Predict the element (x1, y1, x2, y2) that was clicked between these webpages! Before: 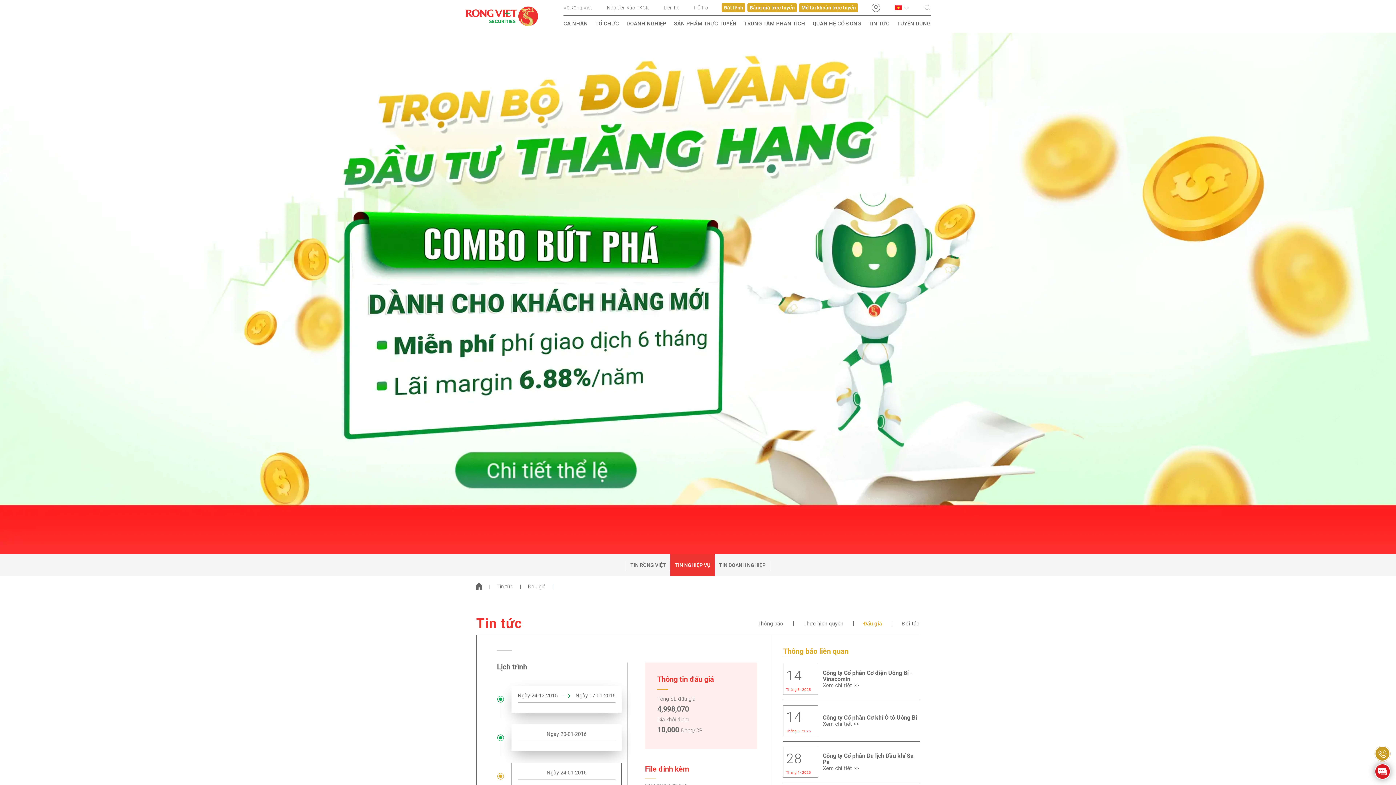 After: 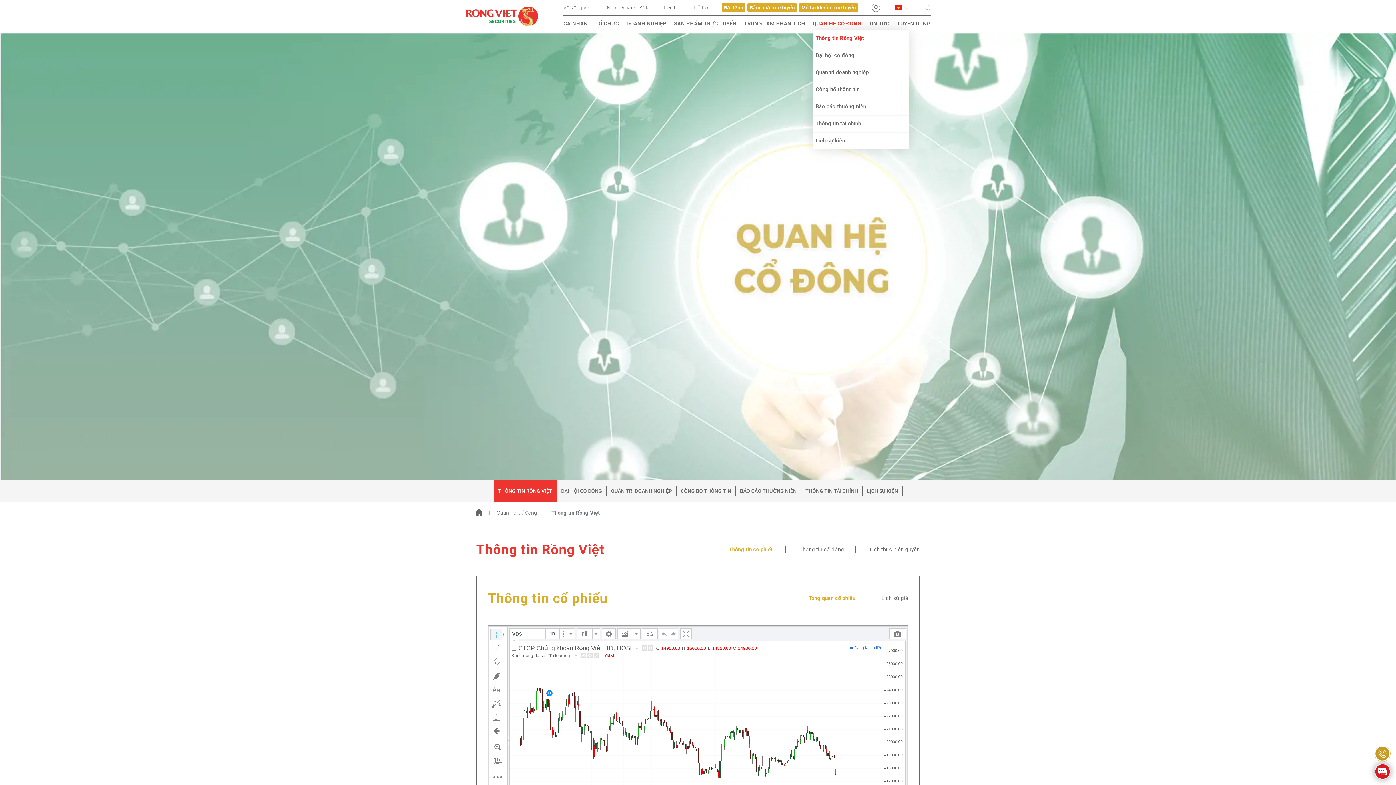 Action: bbox: (812, 21, 861, 26) label: QUAN HỆ CỔ ĐÔNG